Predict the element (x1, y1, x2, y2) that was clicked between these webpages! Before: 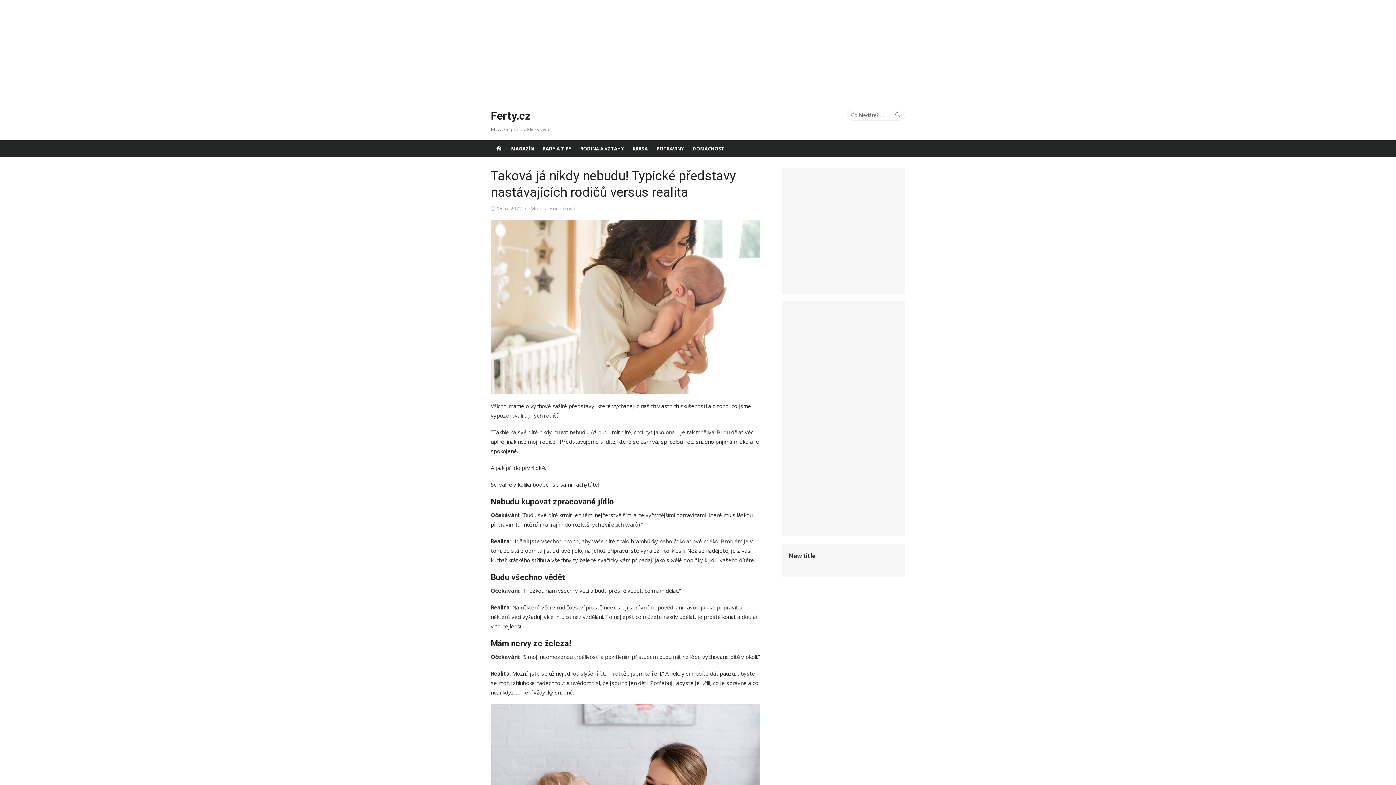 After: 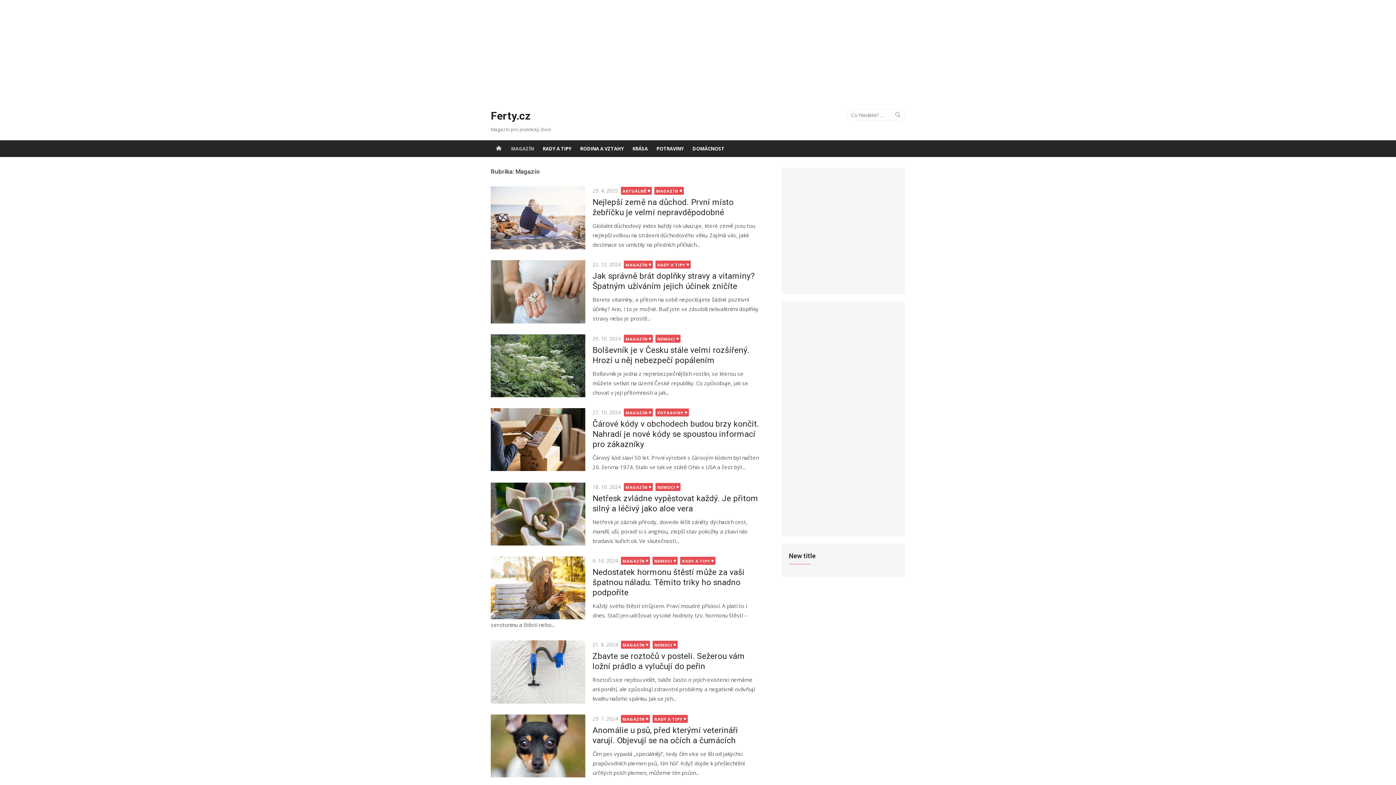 Action: bbox: (506, 140, 538, 157) label: MAGAZÍN